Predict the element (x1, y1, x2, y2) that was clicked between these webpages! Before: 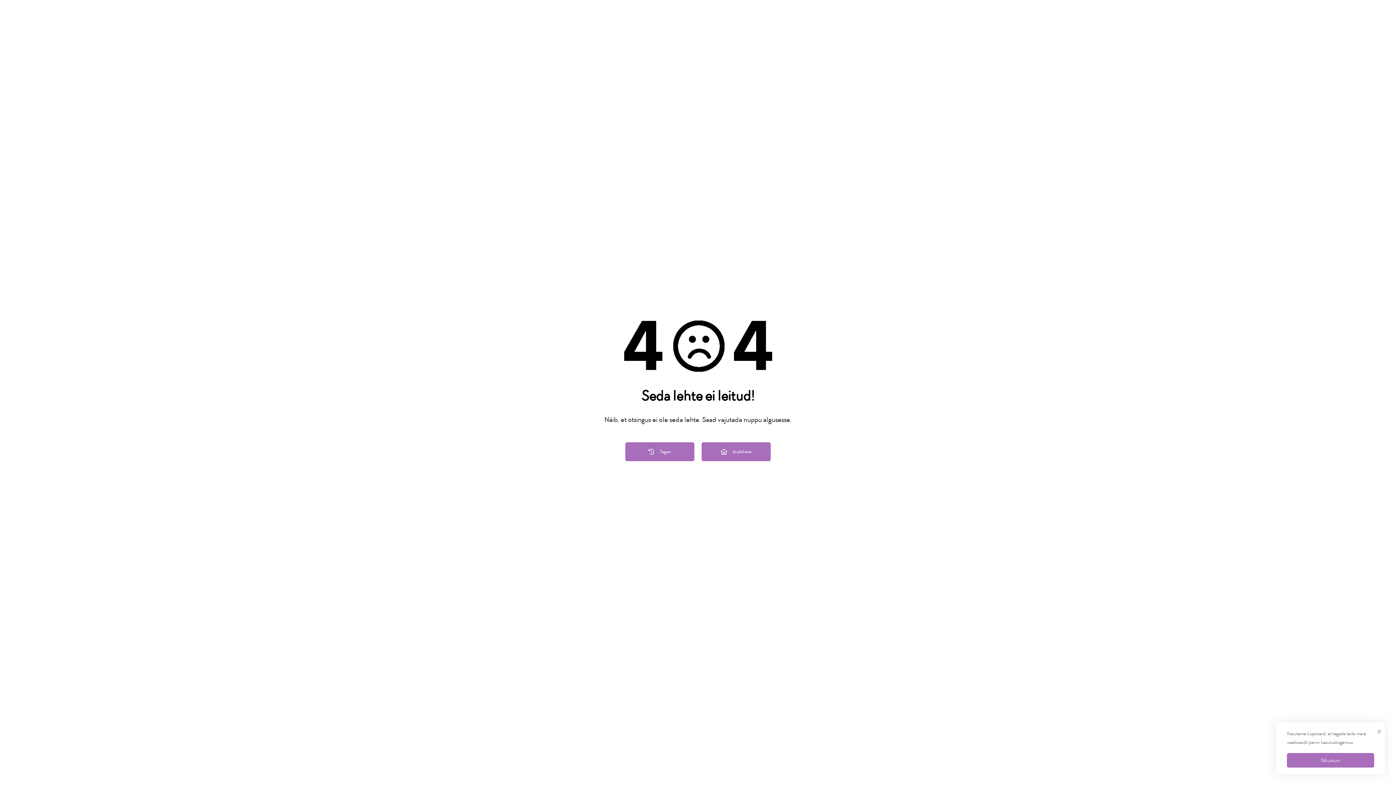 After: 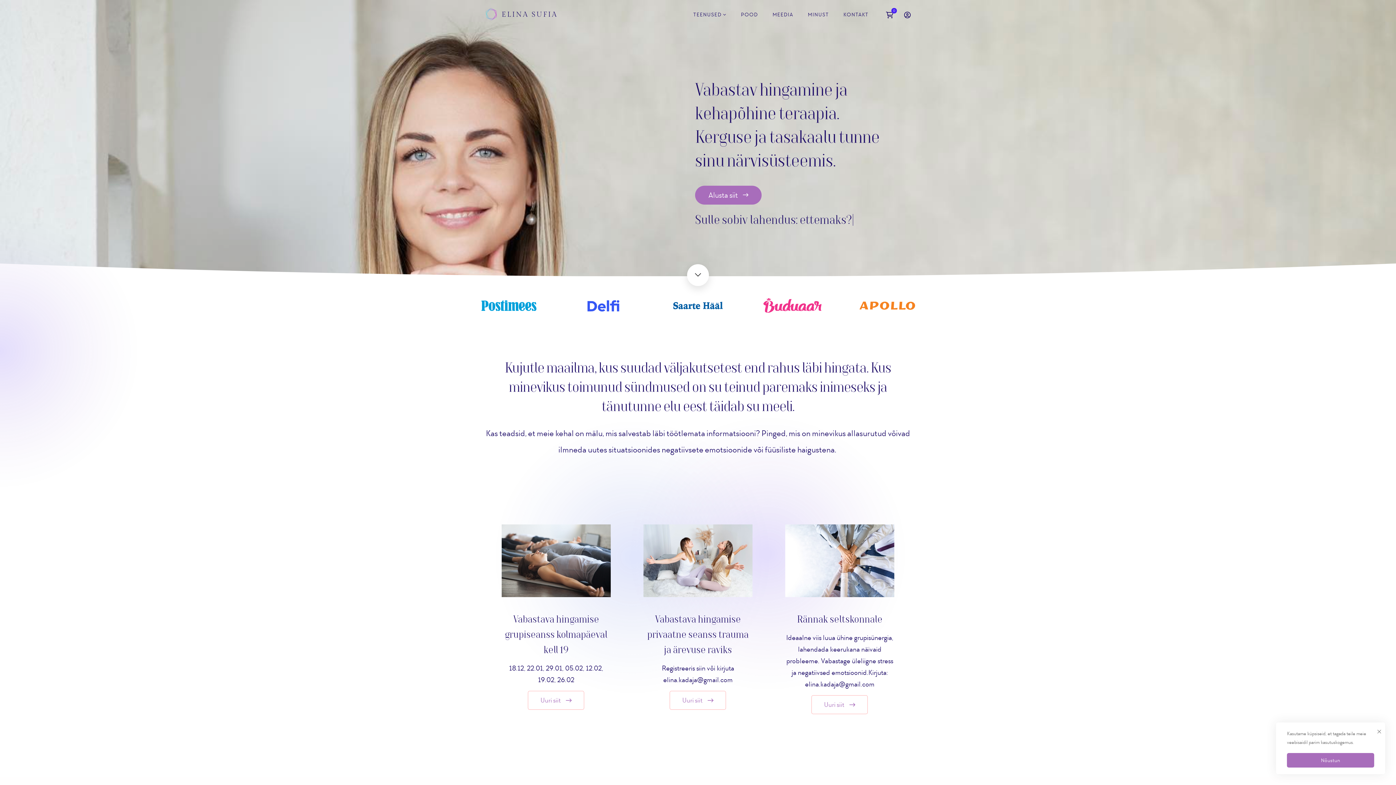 Action: bbox: (701, 442, 770, 461) label: Avalehele